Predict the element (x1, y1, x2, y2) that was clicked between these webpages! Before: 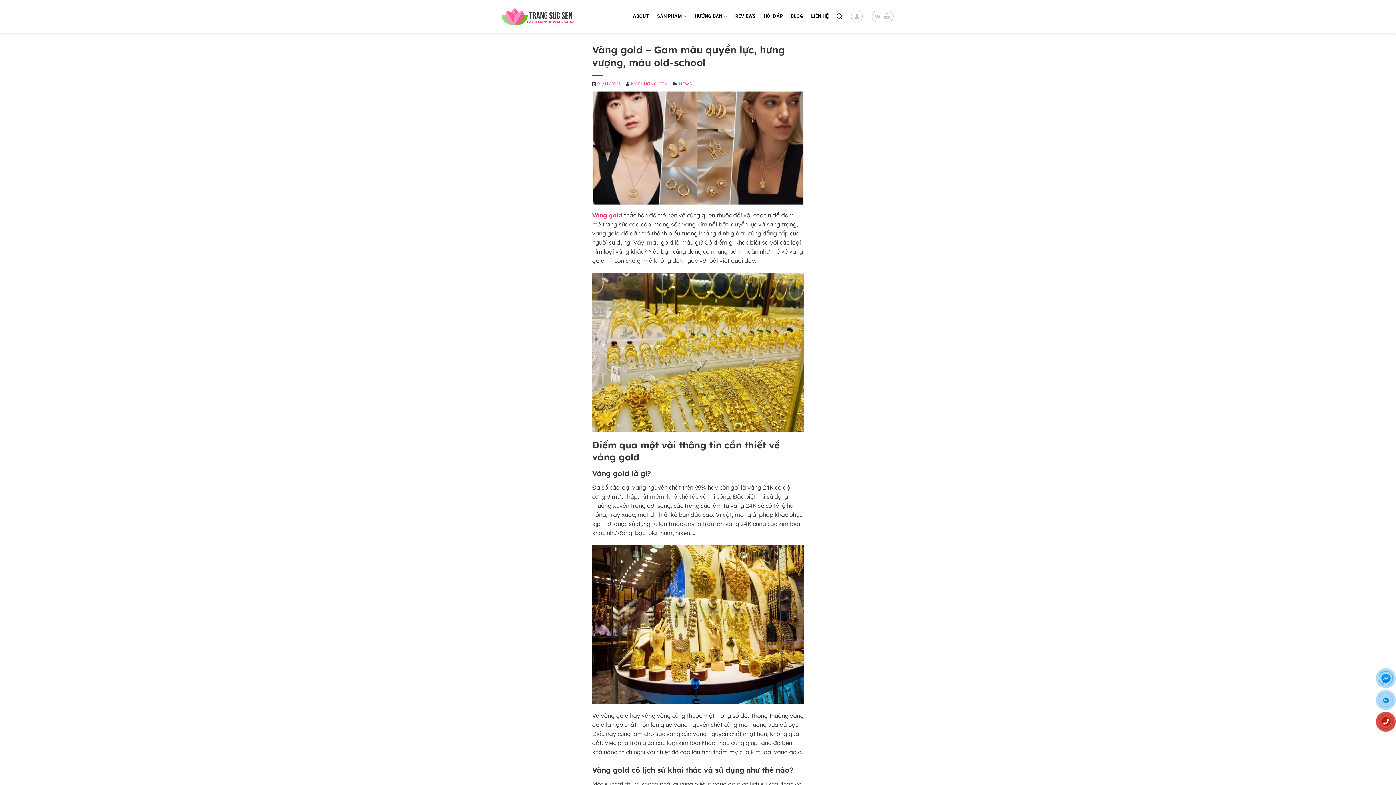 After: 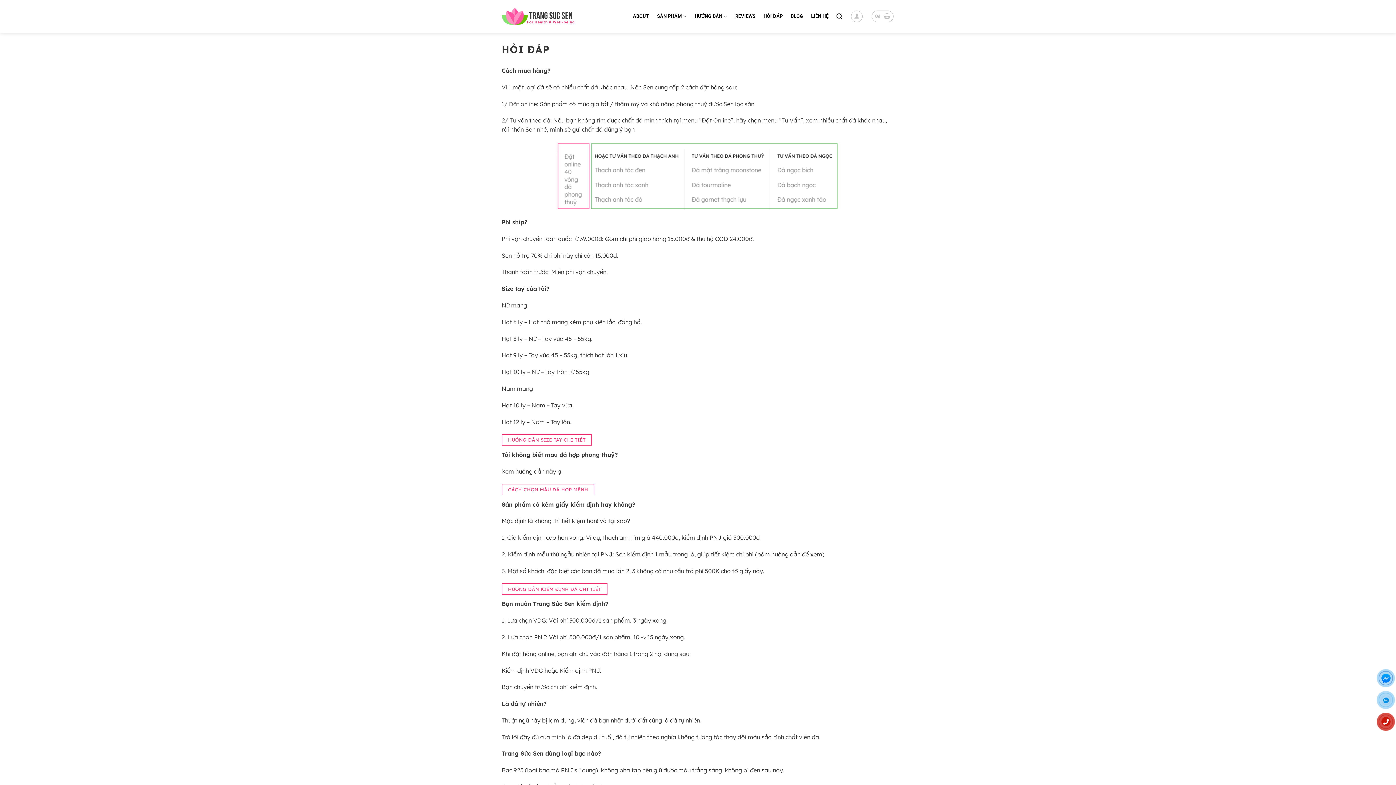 Action: bbox: (763, 9, 782, 23) label: HỎI ĐÁP